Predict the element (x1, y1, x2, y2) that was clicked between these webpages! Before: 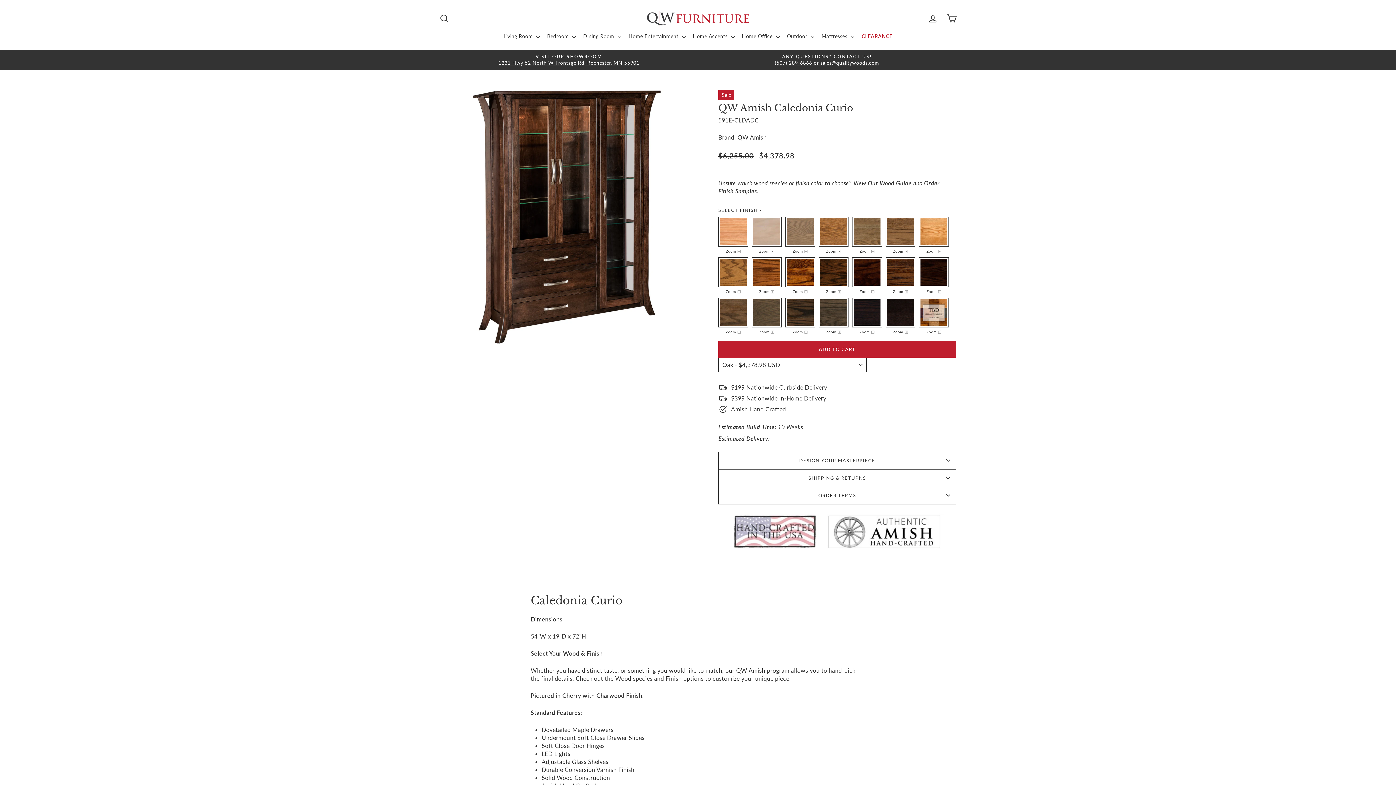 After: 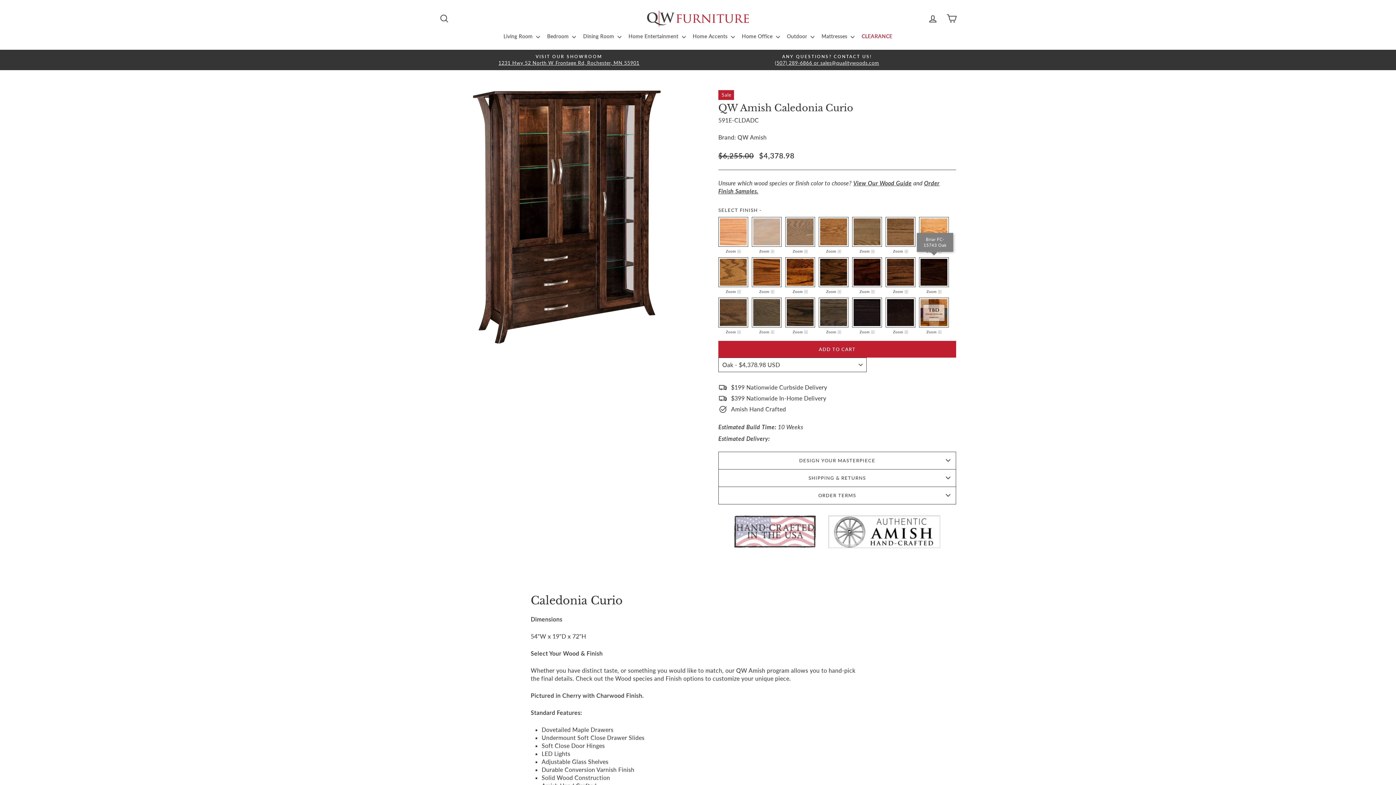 Action: label: Zoom  bbox: (926, 288, 941, 294)